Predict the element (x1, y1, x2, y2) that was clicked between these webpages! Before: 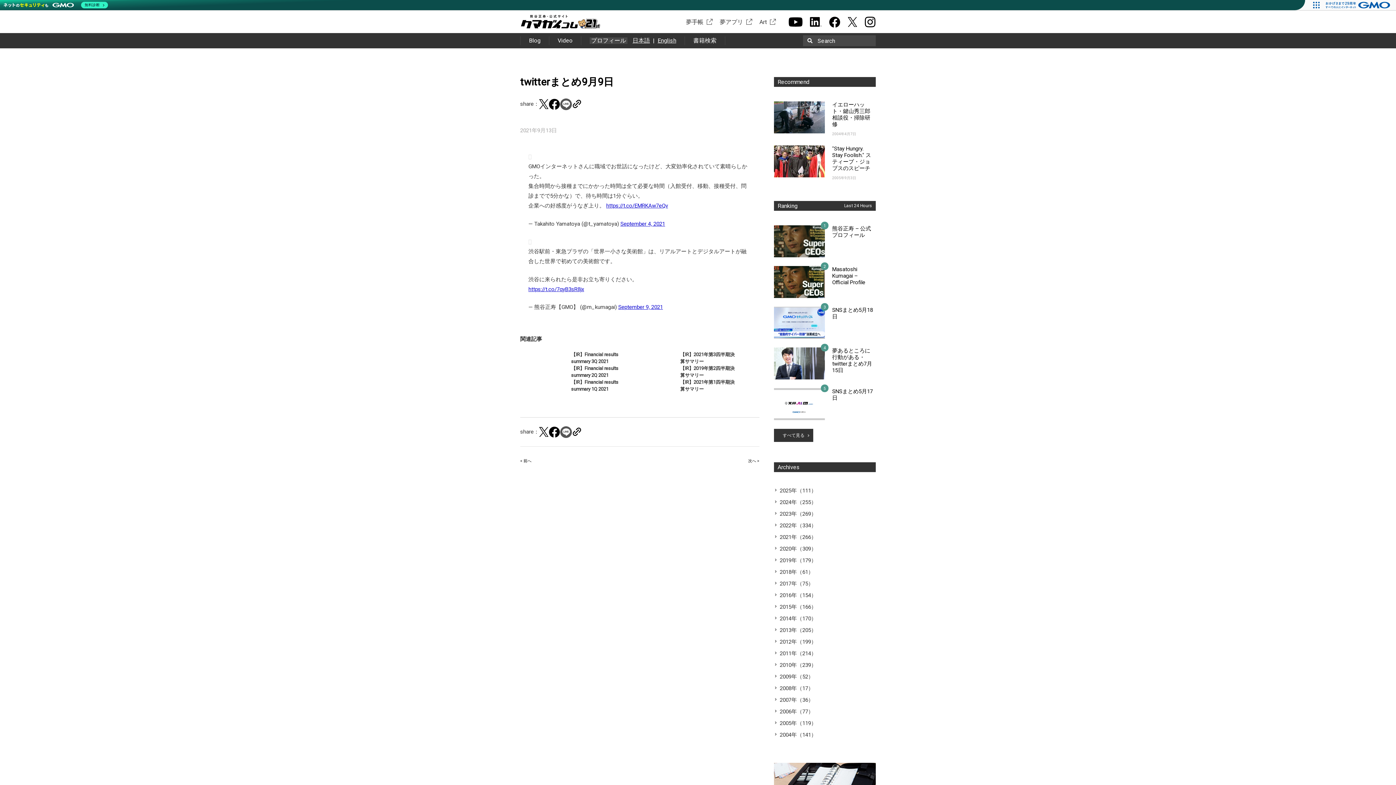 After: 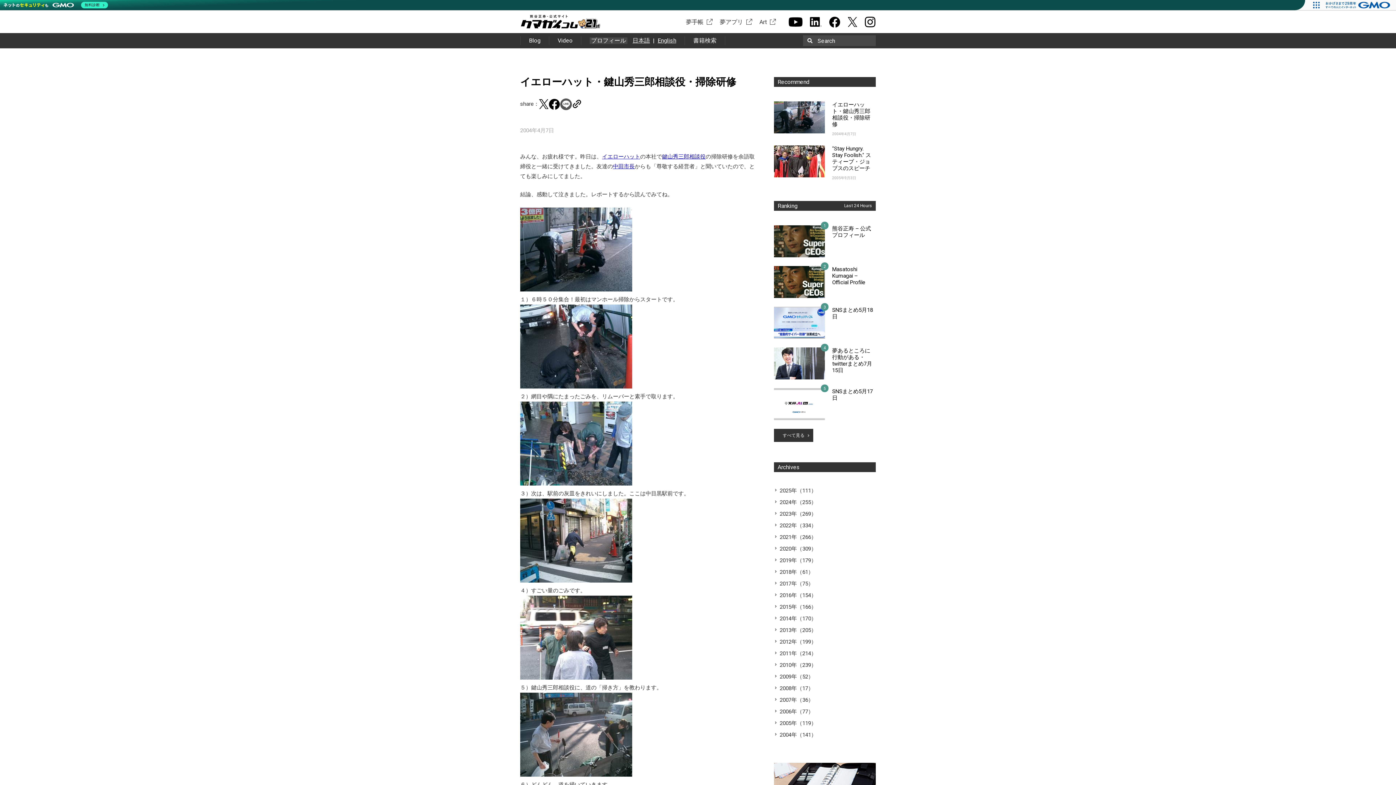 Action: bbox: (832, 101, 870, 127) label: イエローハット・鍵山秀三郎相談役・掃除研修